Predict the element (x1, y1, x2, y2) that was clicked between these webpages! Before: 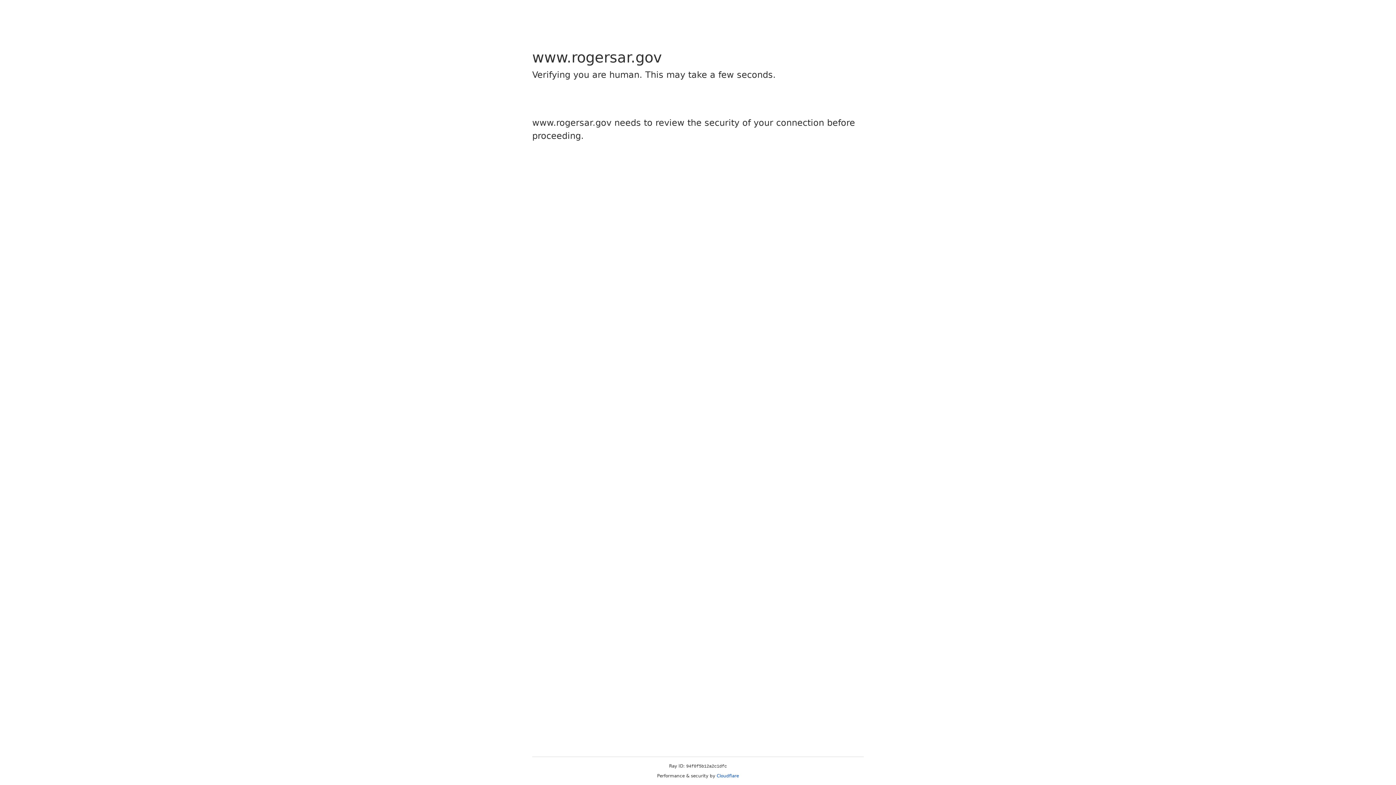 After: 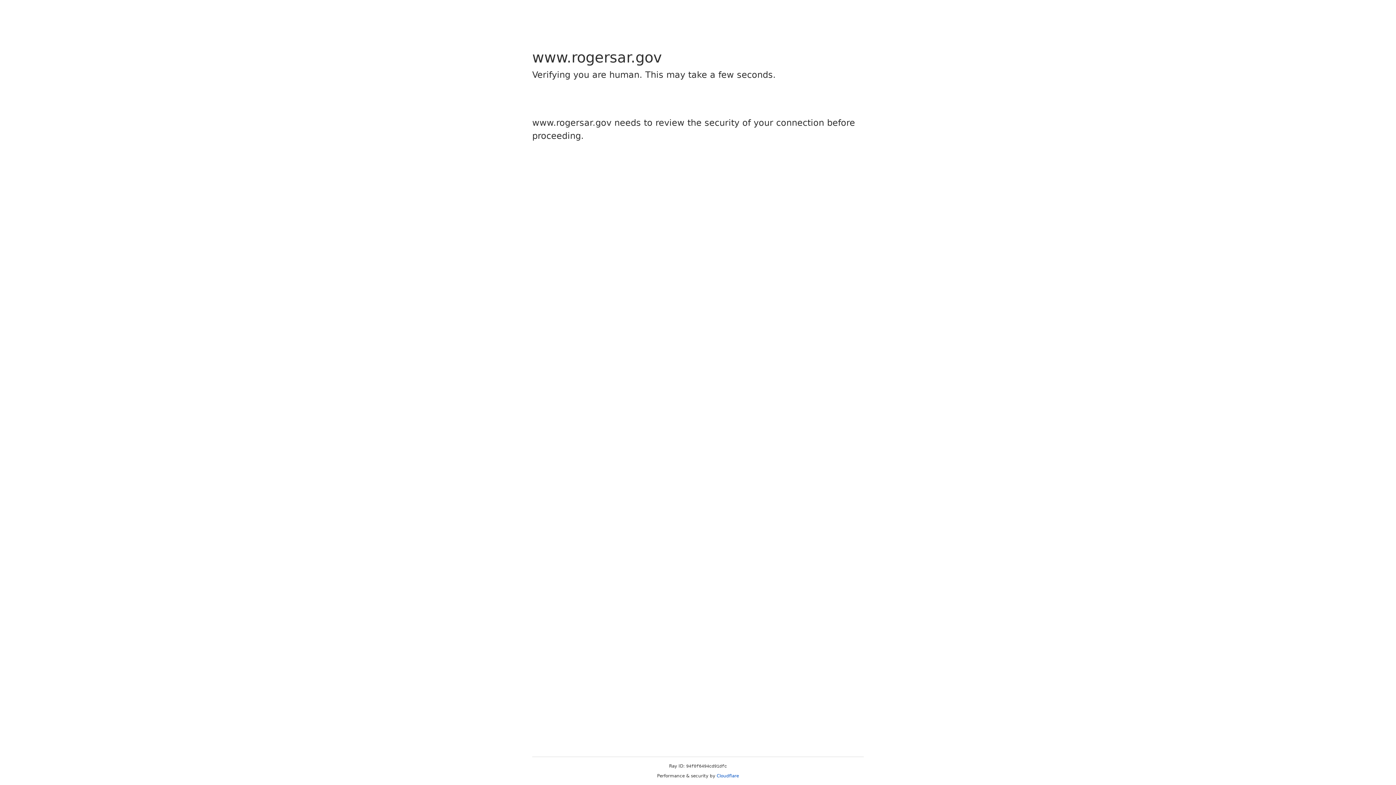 Action: label: Cloudflare bbox: (716, 773, 739, 778)